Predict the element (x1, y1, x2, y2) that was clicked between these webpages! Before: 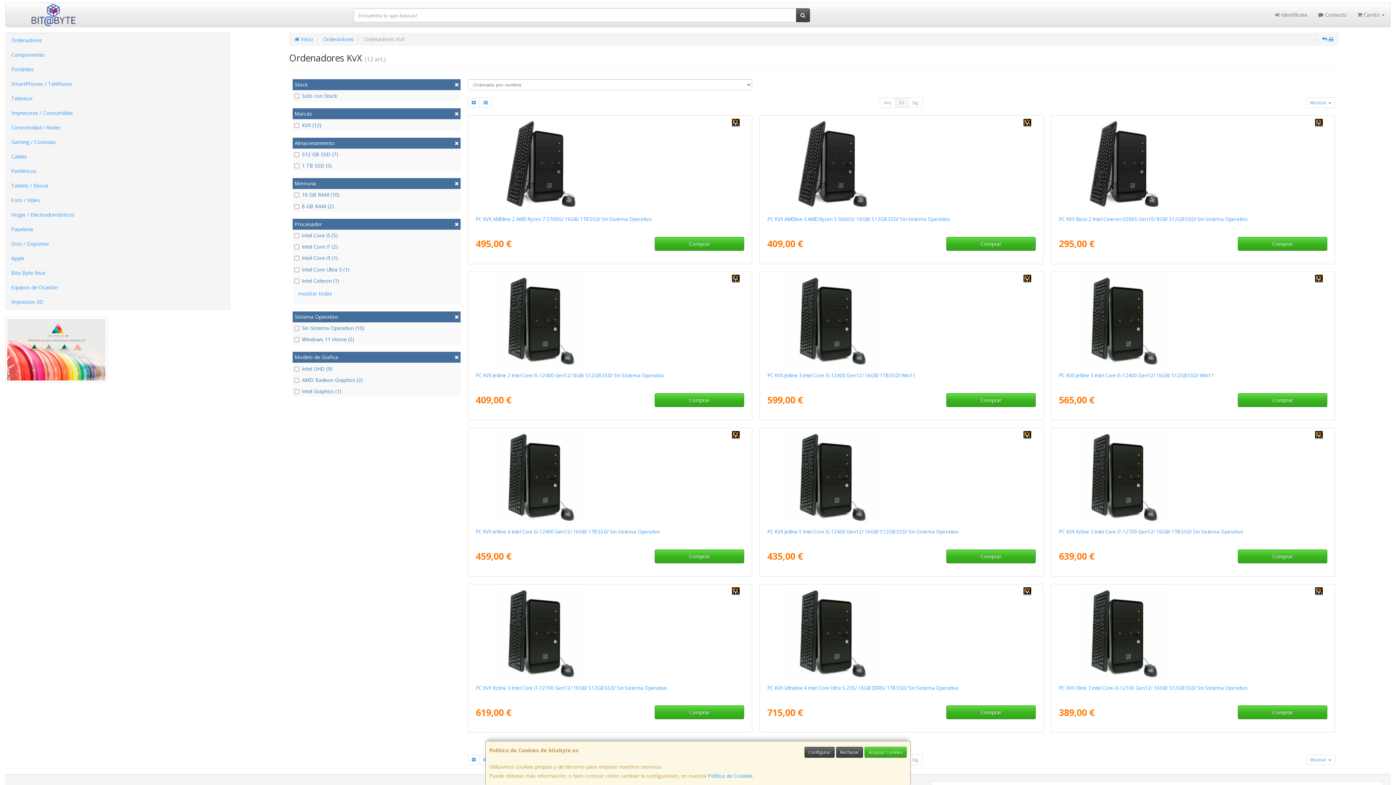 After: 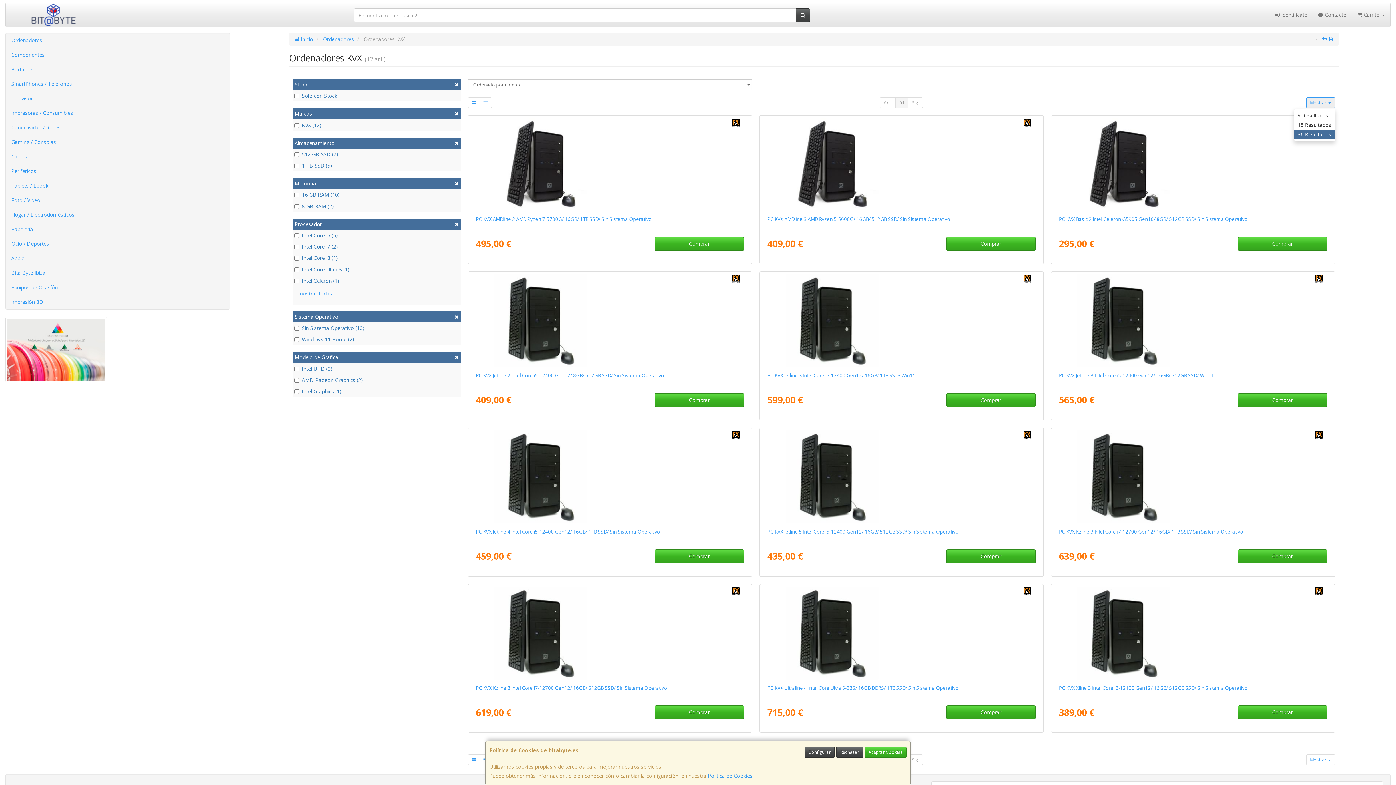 Action: bbox: (1306, 97, 1335, 108) label: Mostrar 